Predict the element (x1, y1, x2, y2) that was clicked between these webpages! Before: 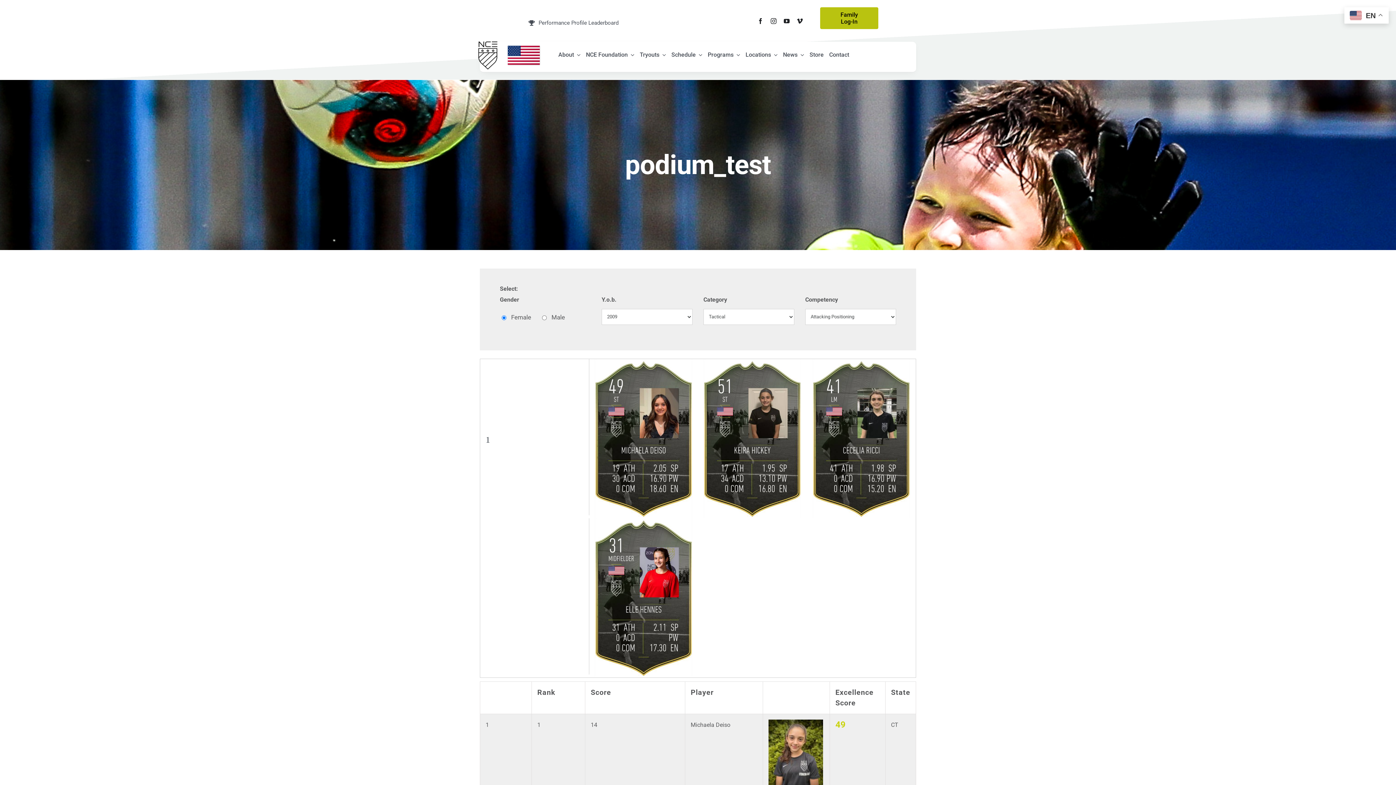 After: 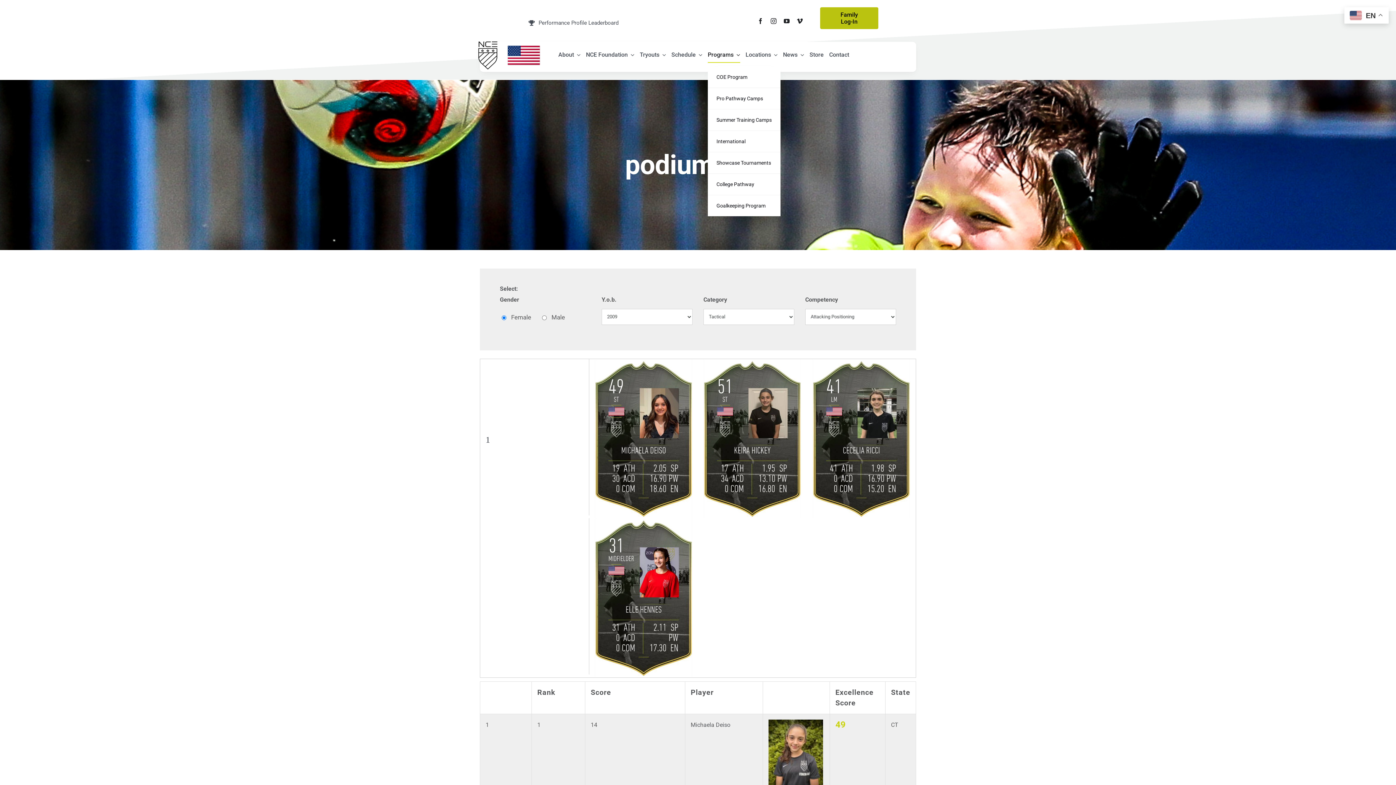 Action: label: Programs bbox: (707, 47, 740, 62)